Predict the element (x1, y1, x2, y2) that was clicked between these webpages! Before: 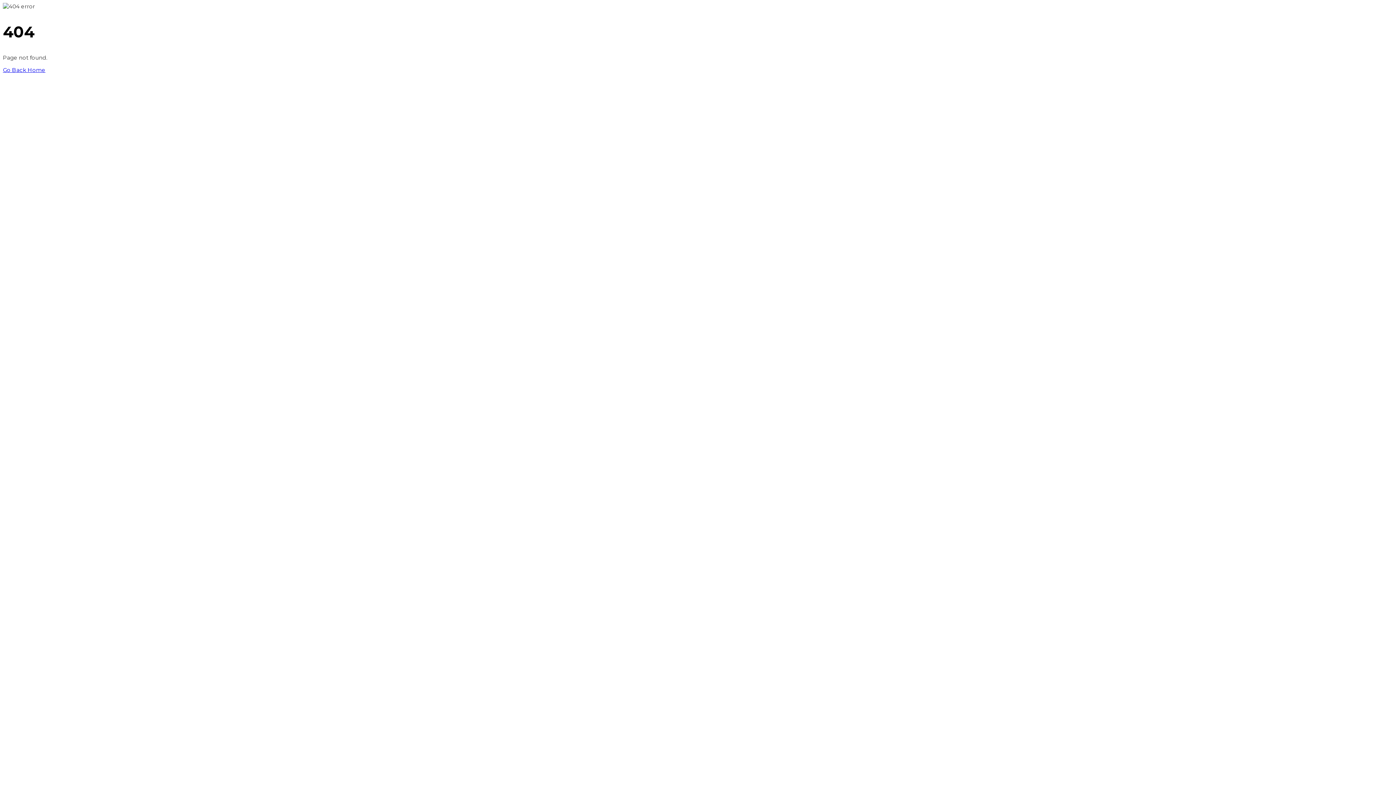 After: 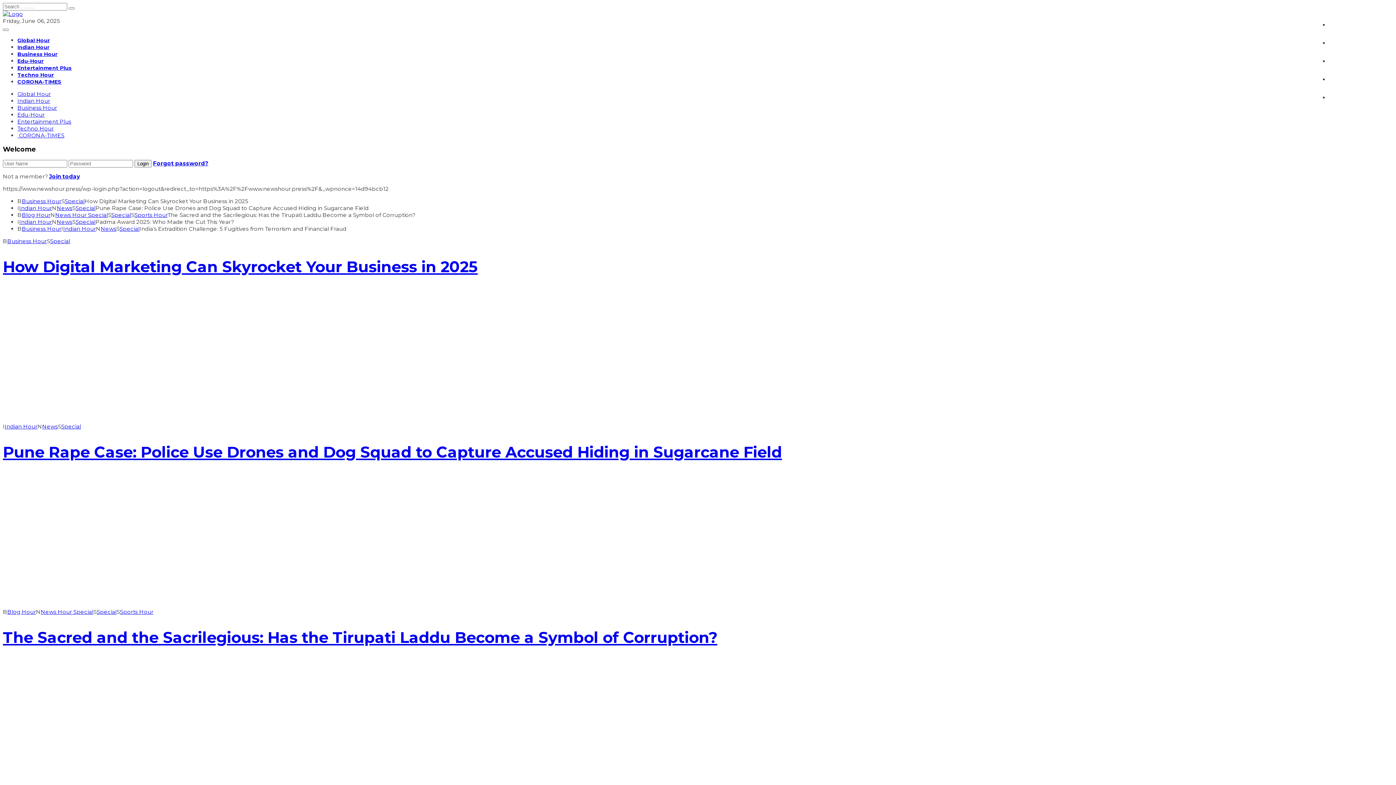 Action: bbox: (2, 66, 45, 73) label: Go Back Home